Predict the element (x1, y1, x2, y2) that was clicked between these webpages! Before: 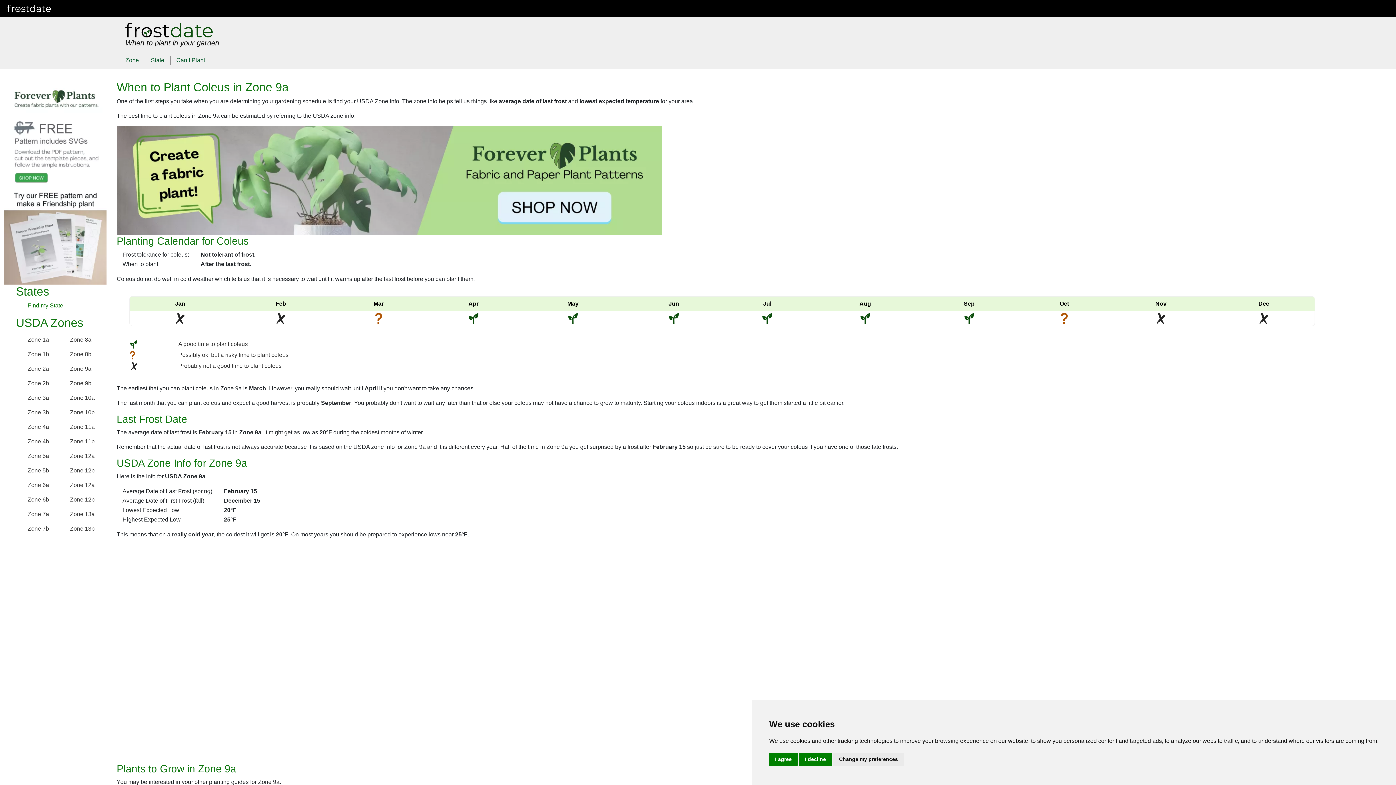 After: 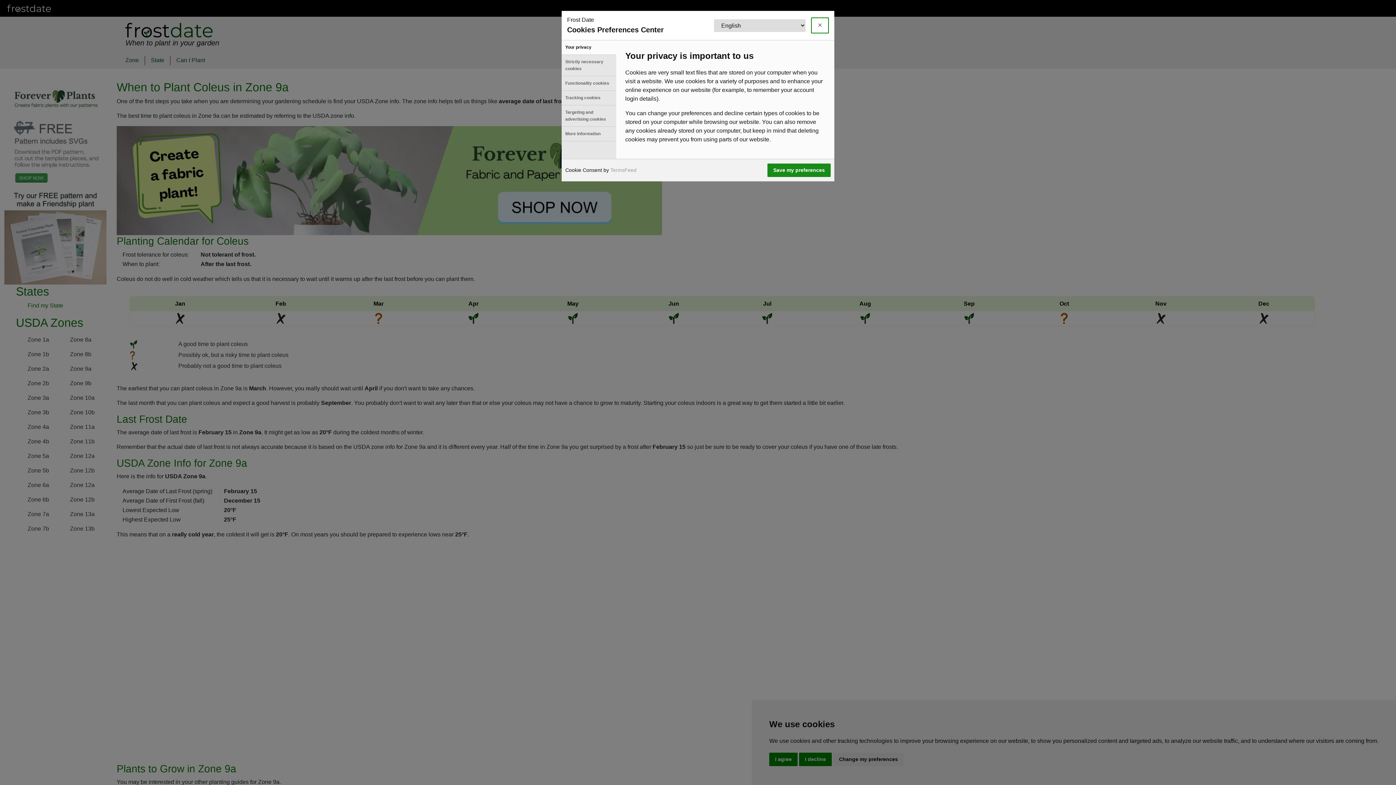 Action: label: Change my preferences bbox: (833, 753, 904, 766)